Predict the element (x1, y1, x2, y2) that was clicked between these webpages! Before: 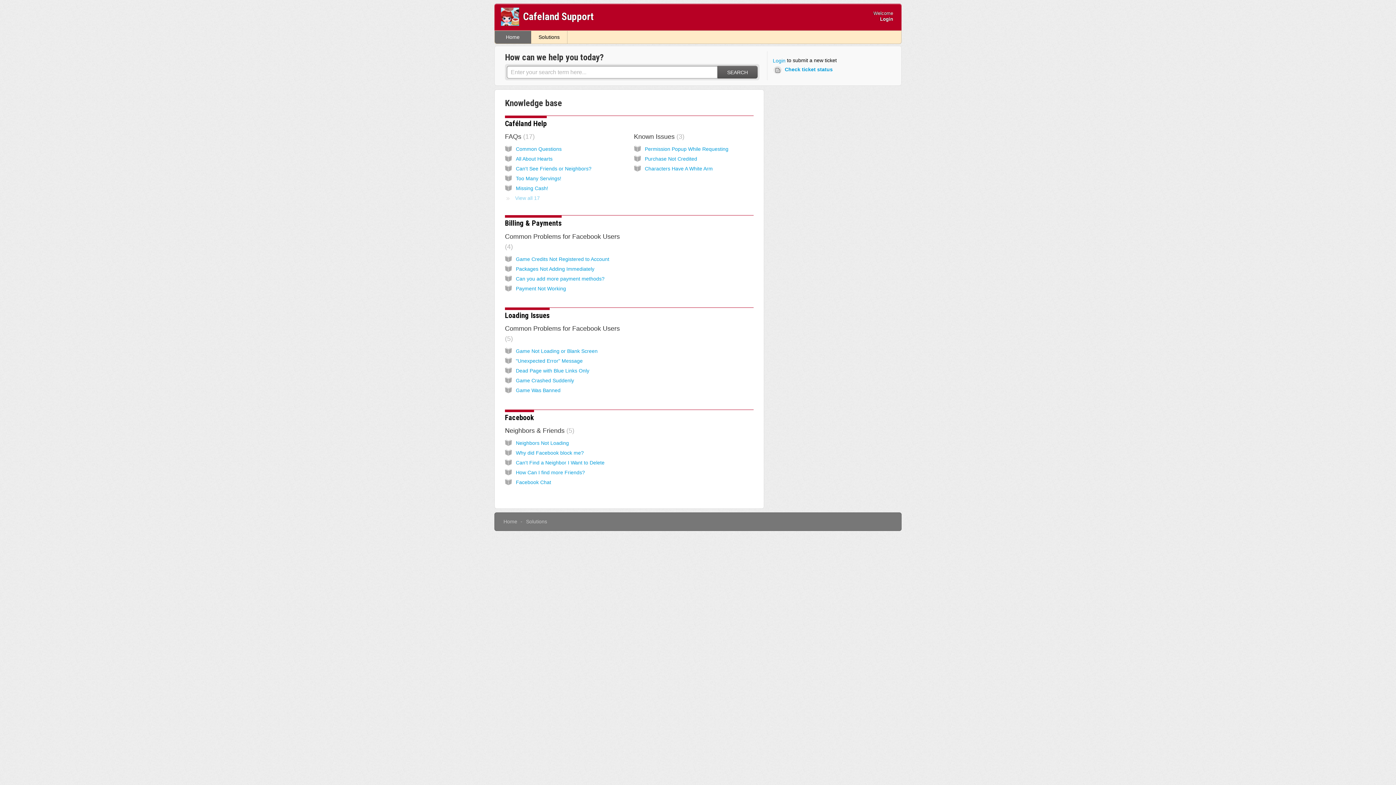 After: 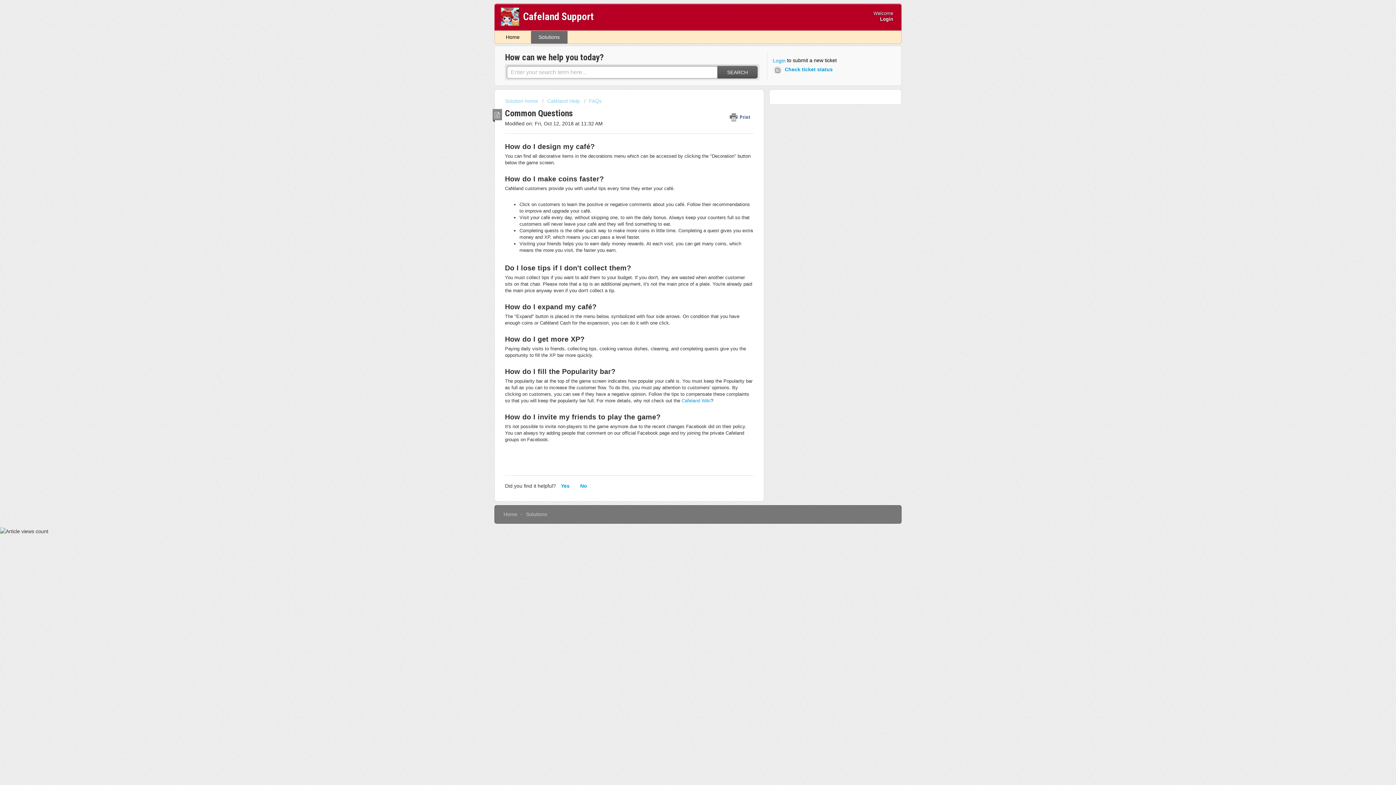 Action: bbox: (516, 146, 561, 151) label: Common Questions